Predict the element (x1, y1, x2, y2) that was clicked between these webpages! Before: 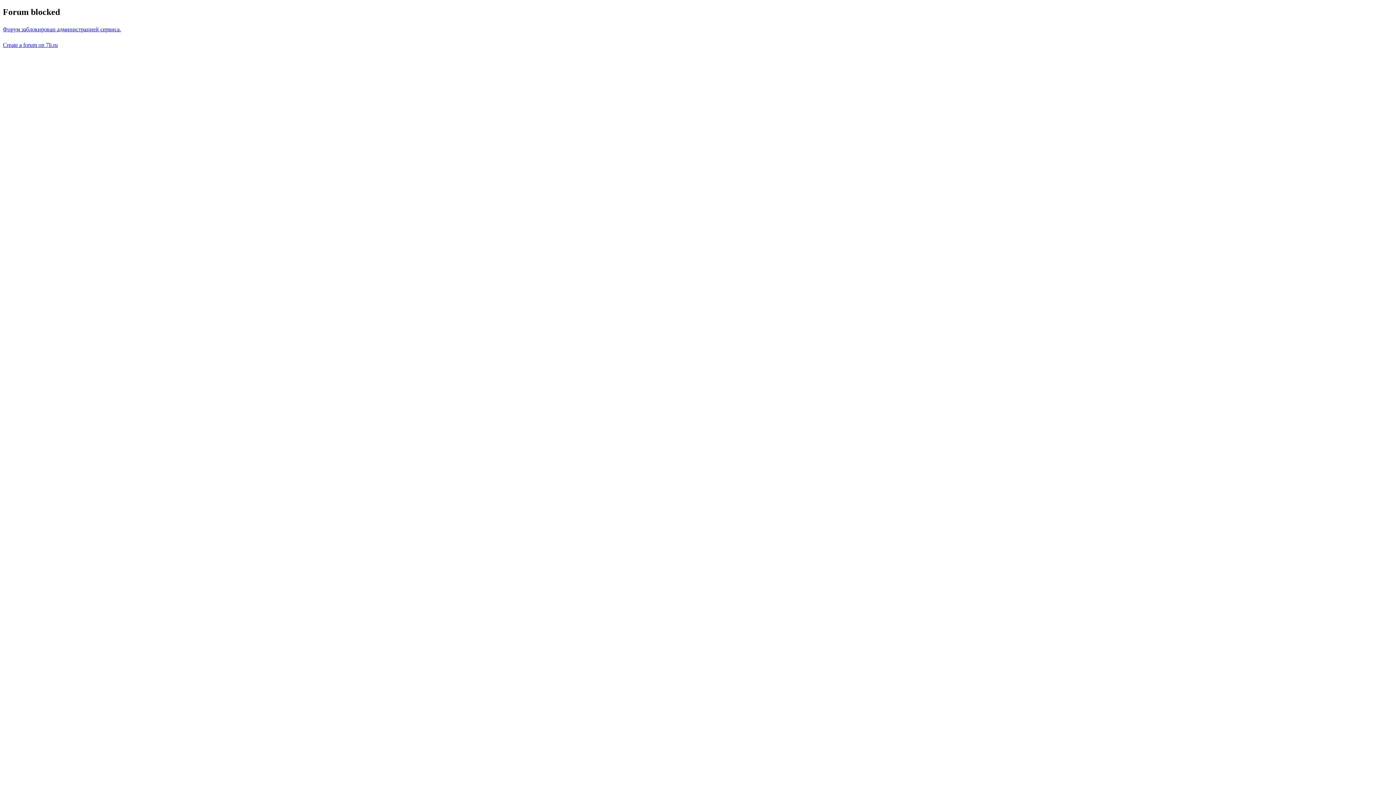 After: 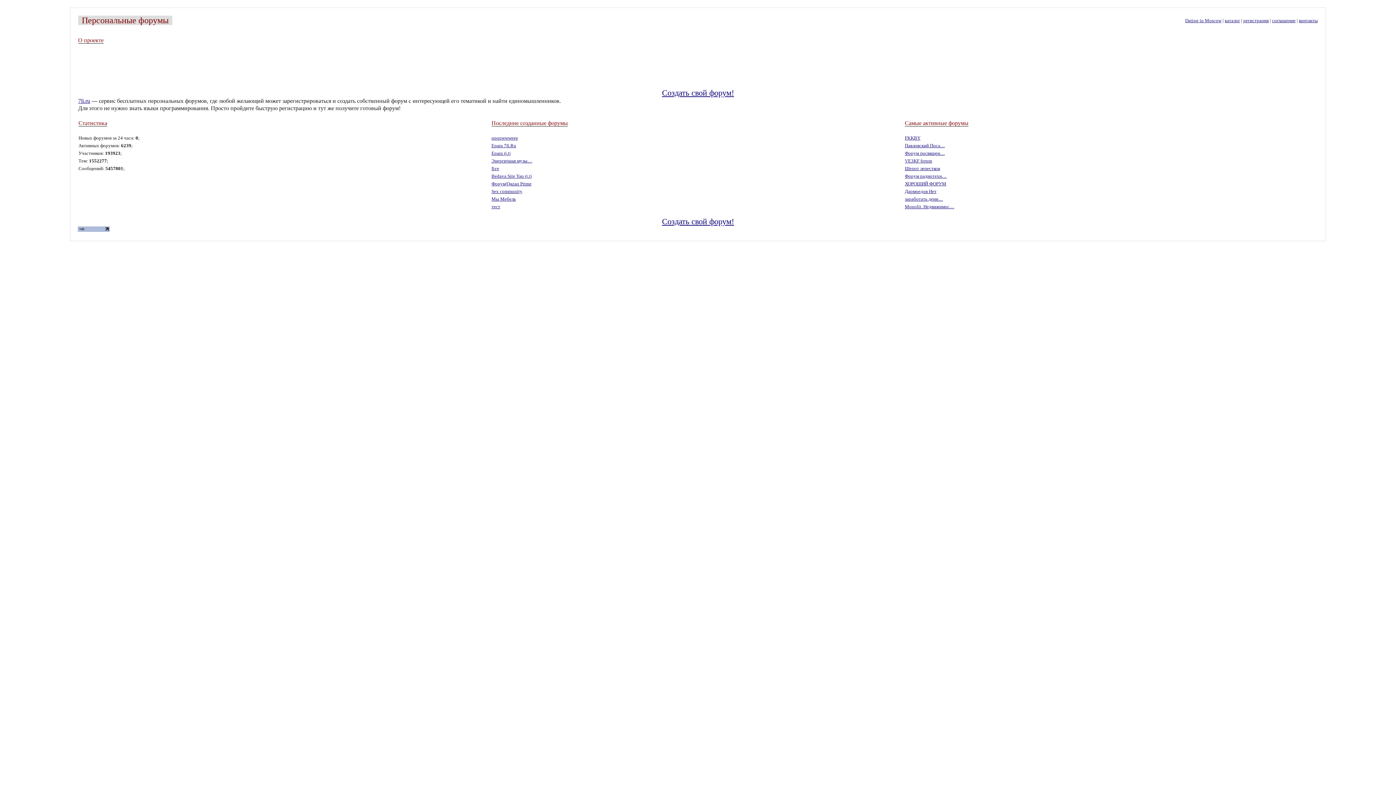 Action: label: Create a forum on 7li.ru bbox: (2, 41, 57, 47)